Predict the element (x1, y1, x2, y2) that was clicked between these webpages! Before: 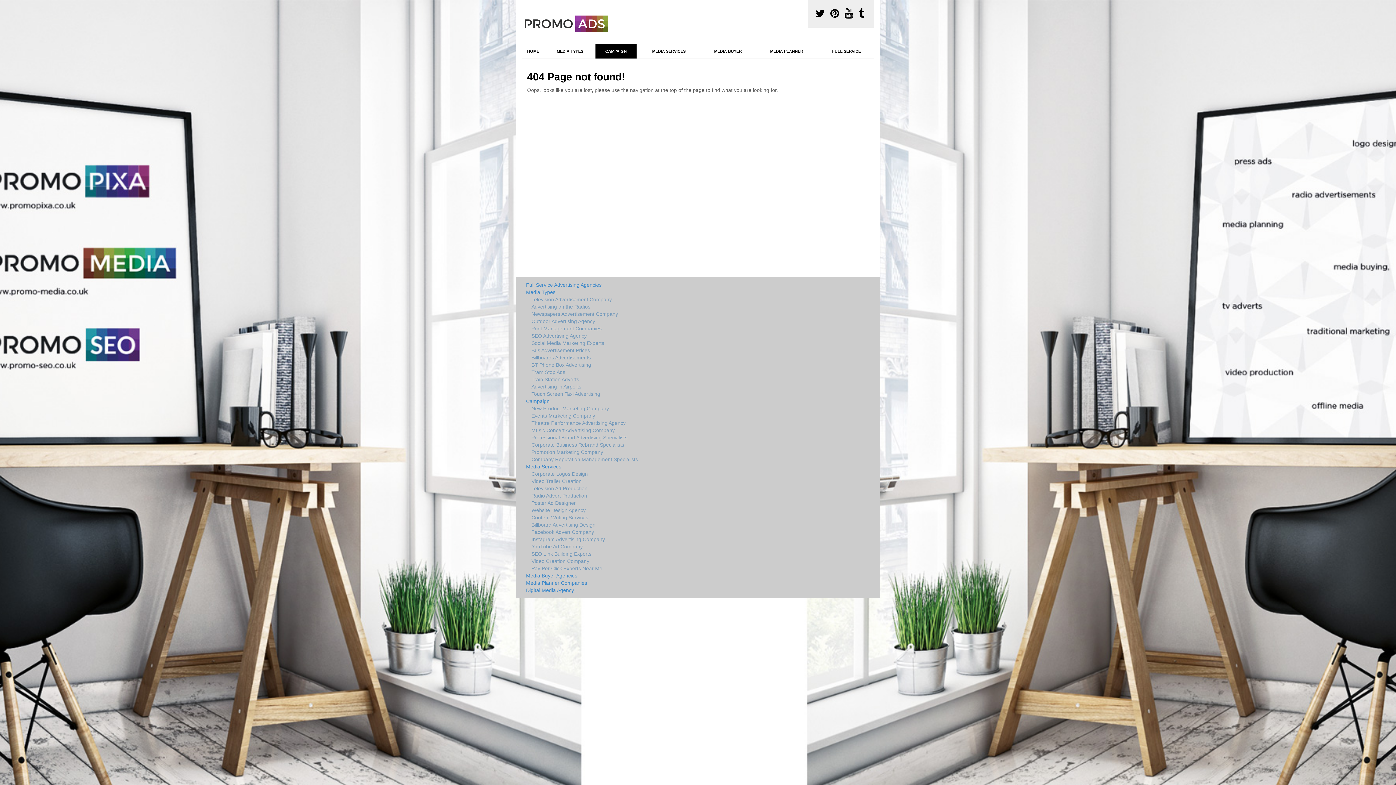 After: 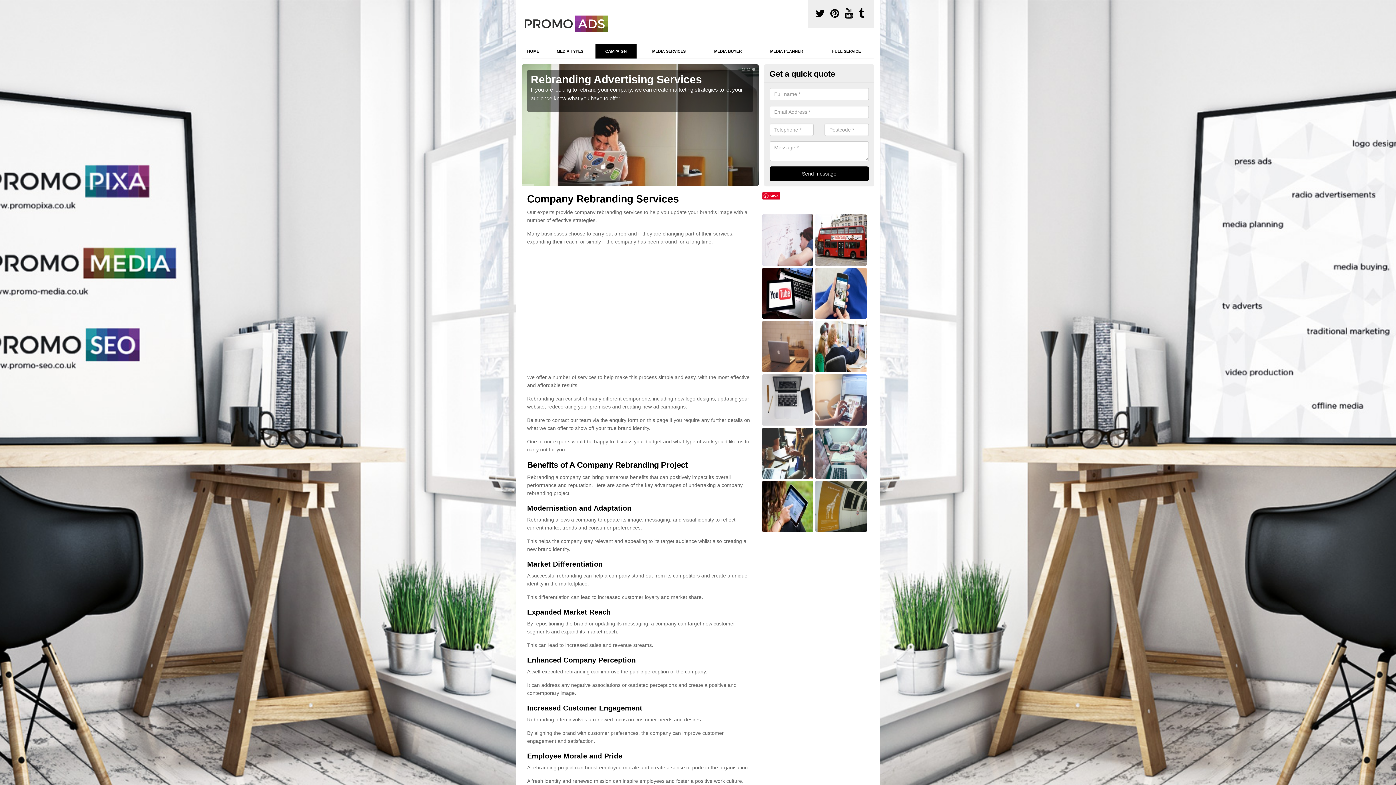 Action: label: Corporate Business Rebrand Specialists bbox: (526, 441, 751, 448)